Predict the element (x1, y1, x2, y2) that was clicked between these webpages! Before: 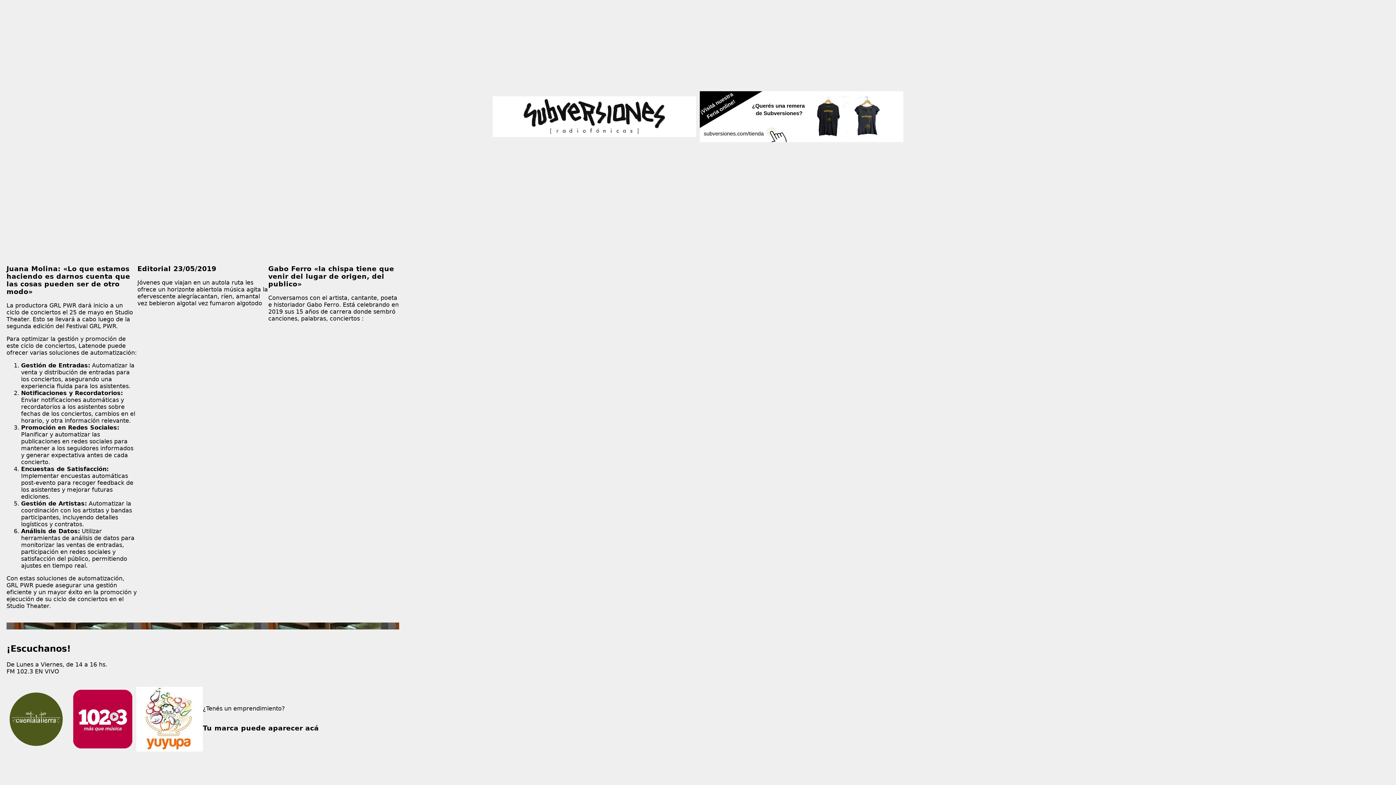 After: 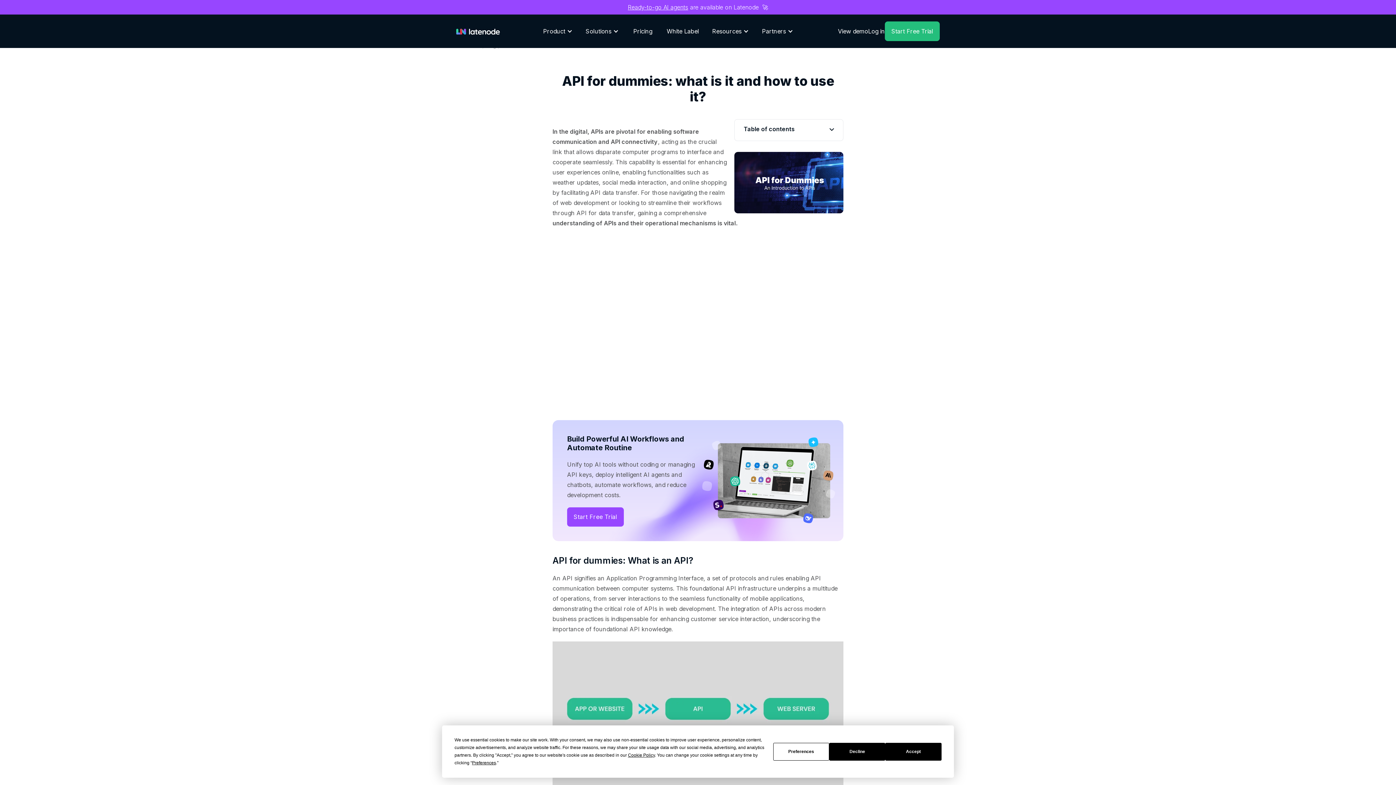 Action: label: Latenode bbox: (78, 342, 105, 349)